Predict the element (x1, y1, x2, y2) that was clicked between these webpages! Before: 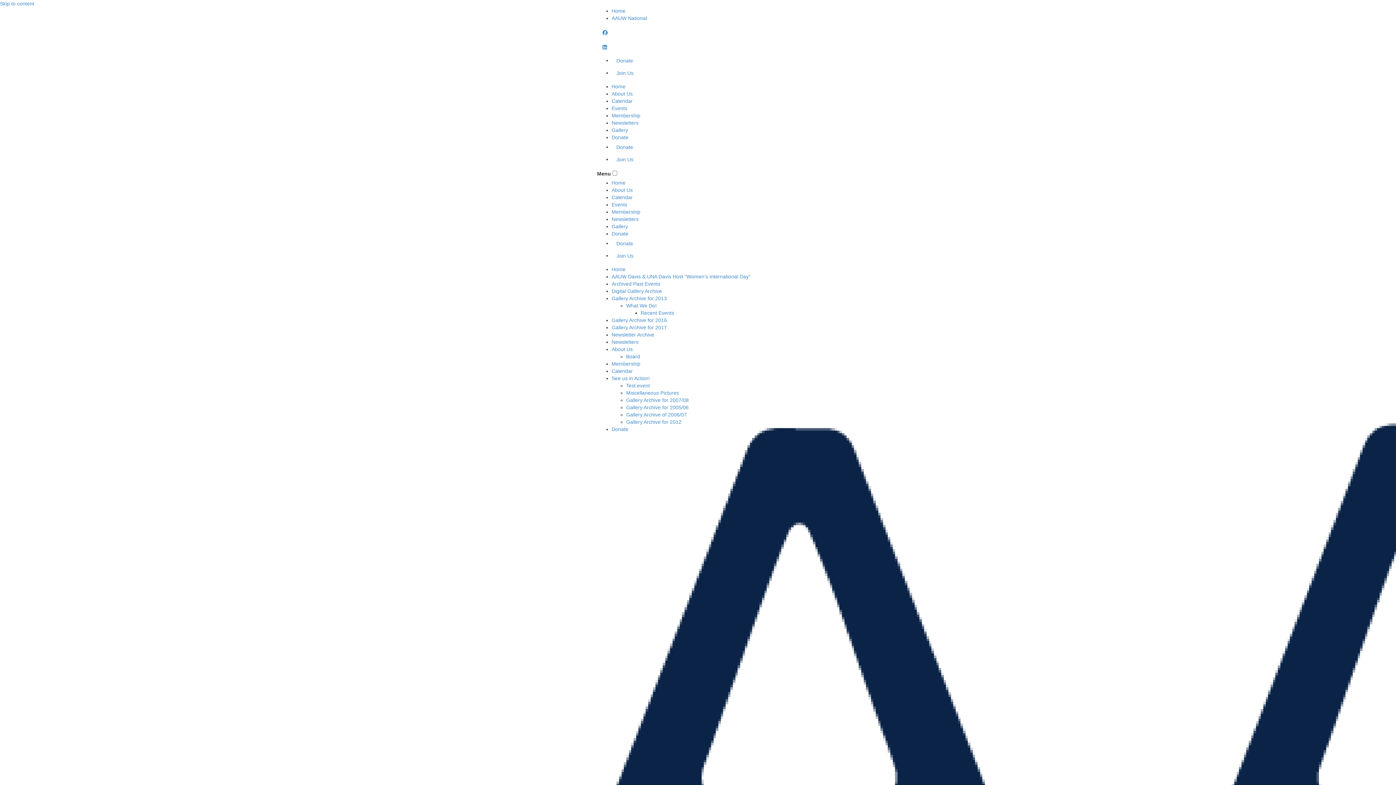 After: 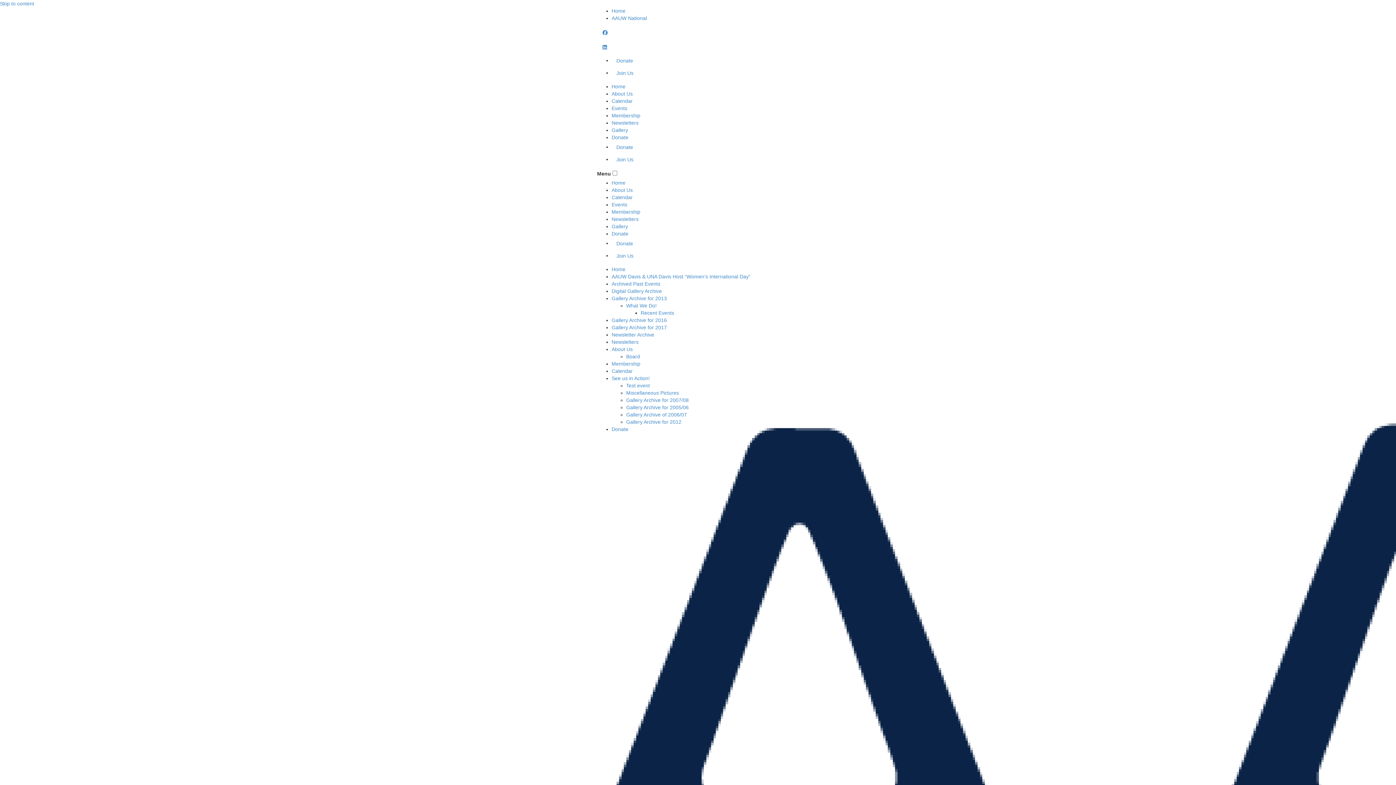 Action: bbox: (611, 98, 632, 104) label: Calendar